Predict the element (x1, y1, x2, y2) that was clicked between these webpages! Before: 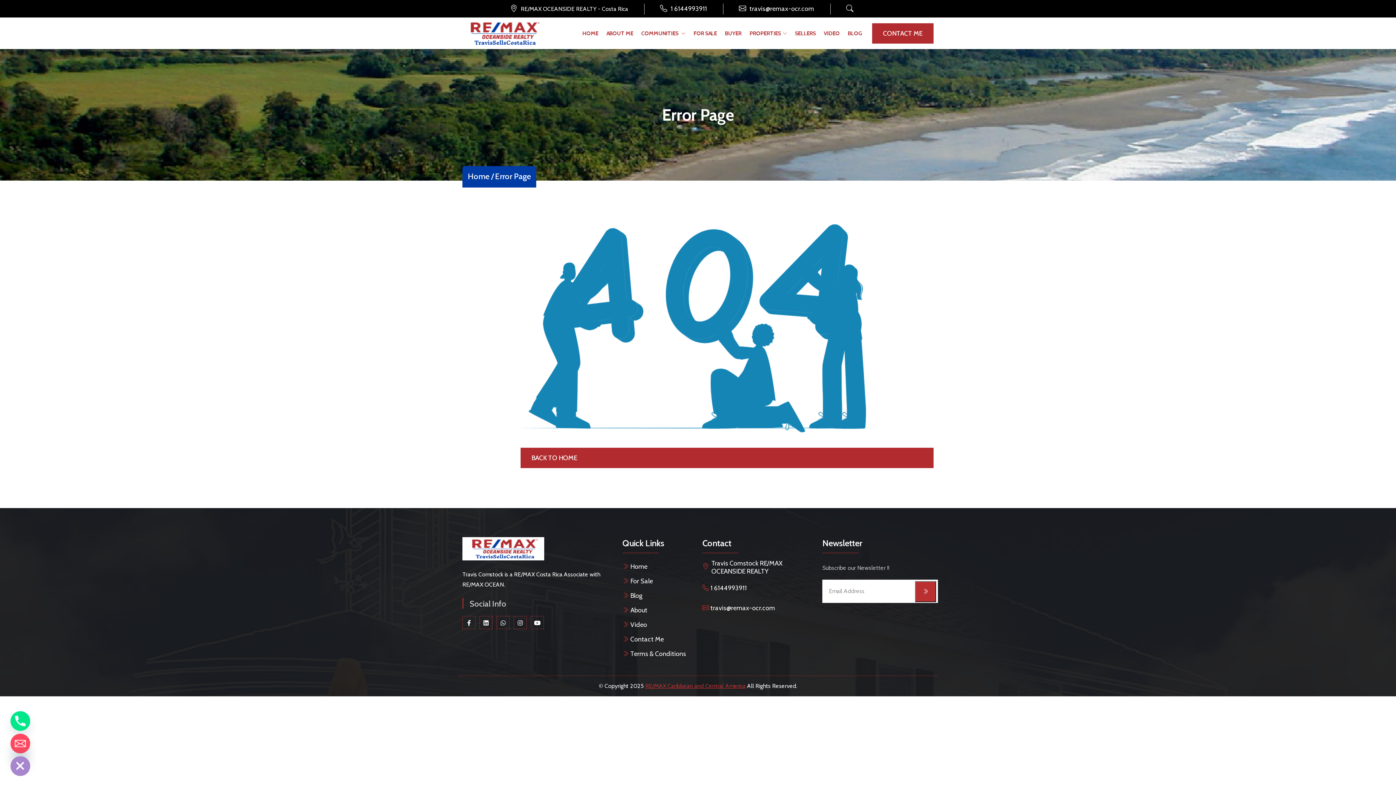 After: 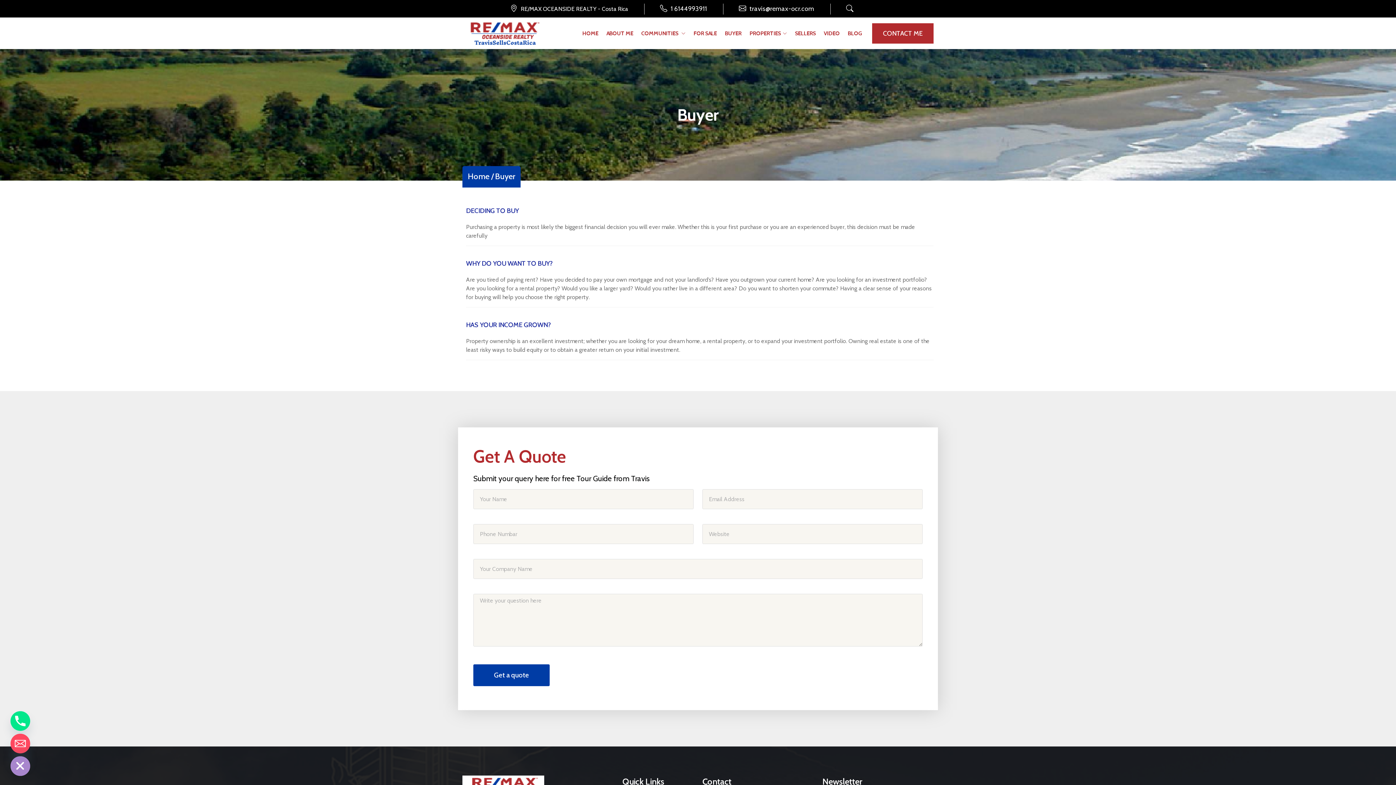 Action: label: BUYER bbox: (725, 30, 741, 36)